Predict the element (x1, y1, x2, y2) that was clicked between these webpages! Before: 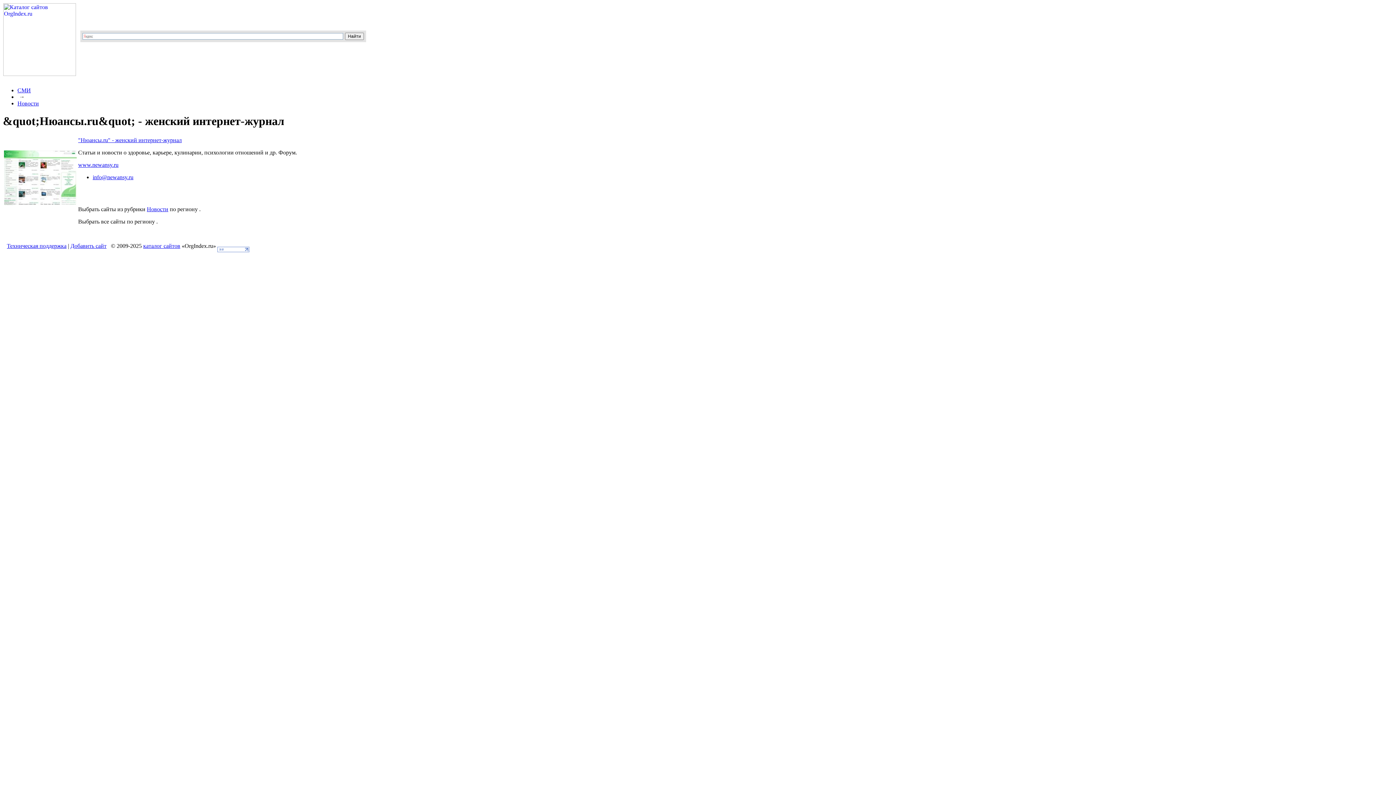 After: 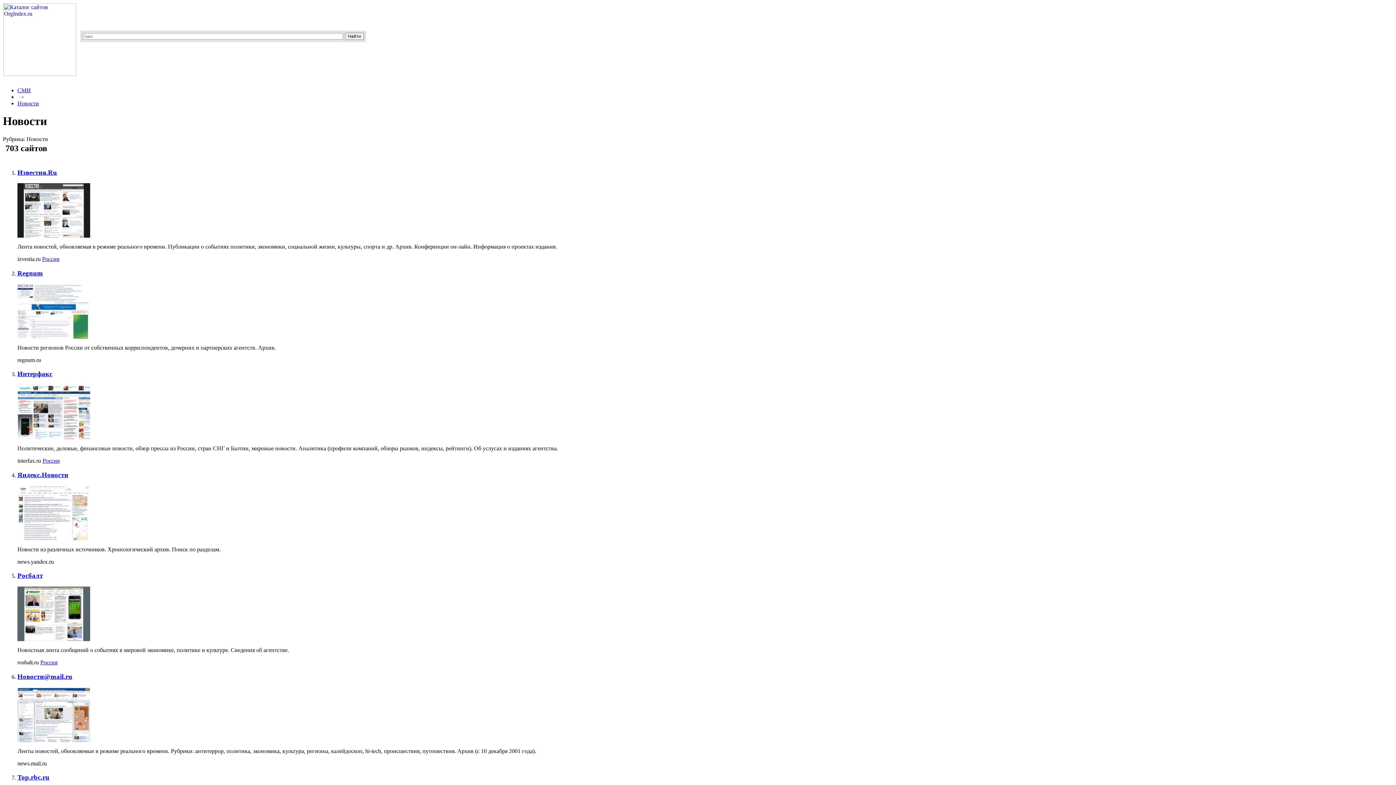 Action: label: Новости bbox: (17, 100, 38, 106)